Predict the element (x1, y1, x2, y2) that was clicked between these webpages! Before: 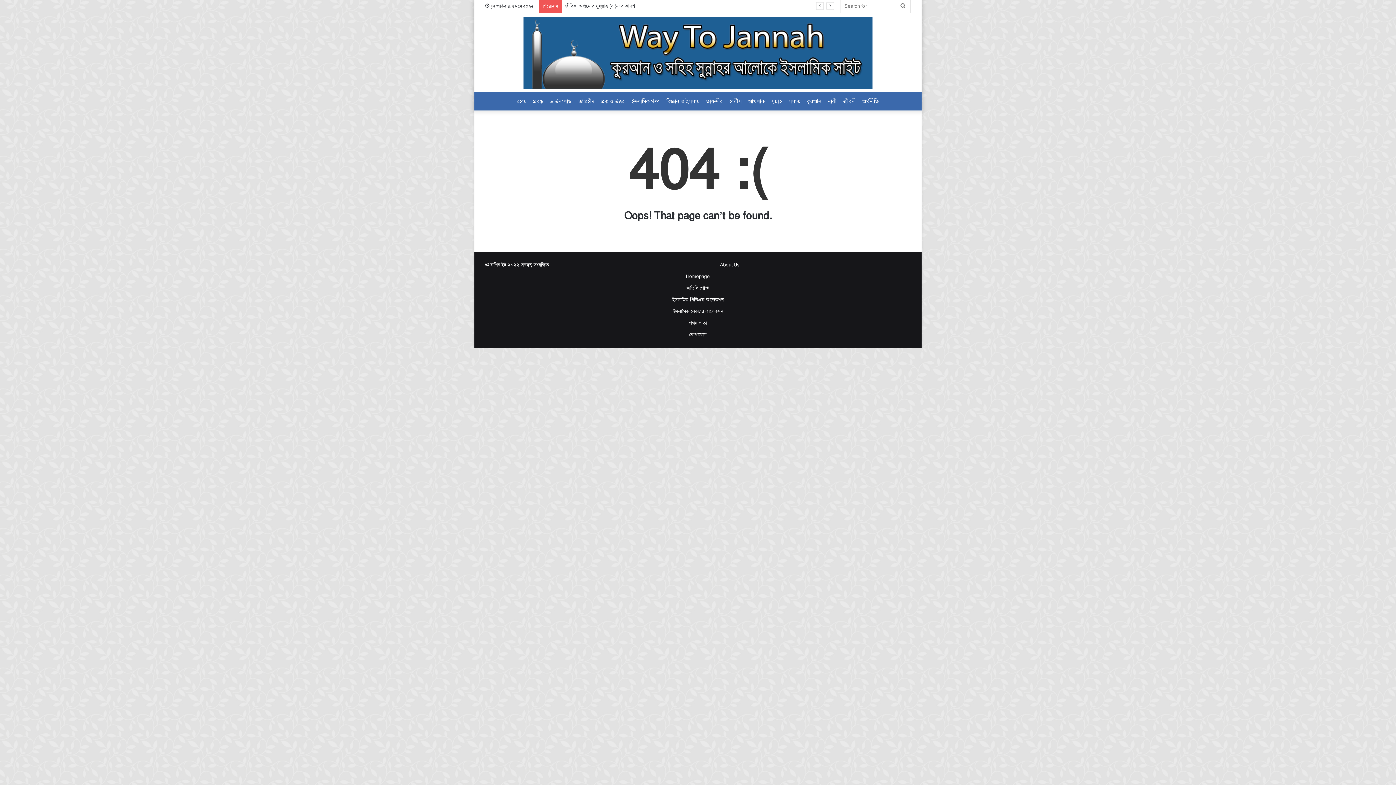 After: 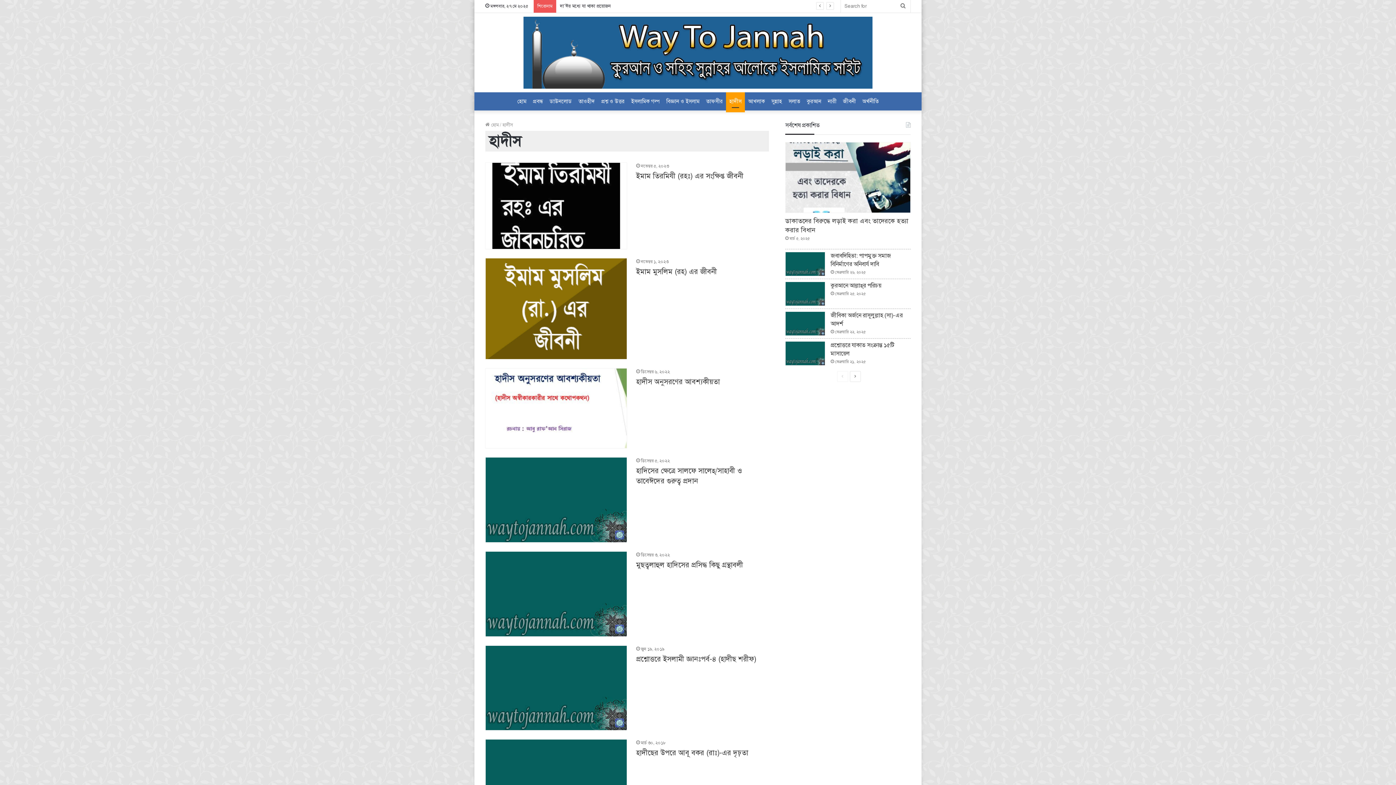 Action: bbox: (726, 92, 745, 110) label: হাদীস